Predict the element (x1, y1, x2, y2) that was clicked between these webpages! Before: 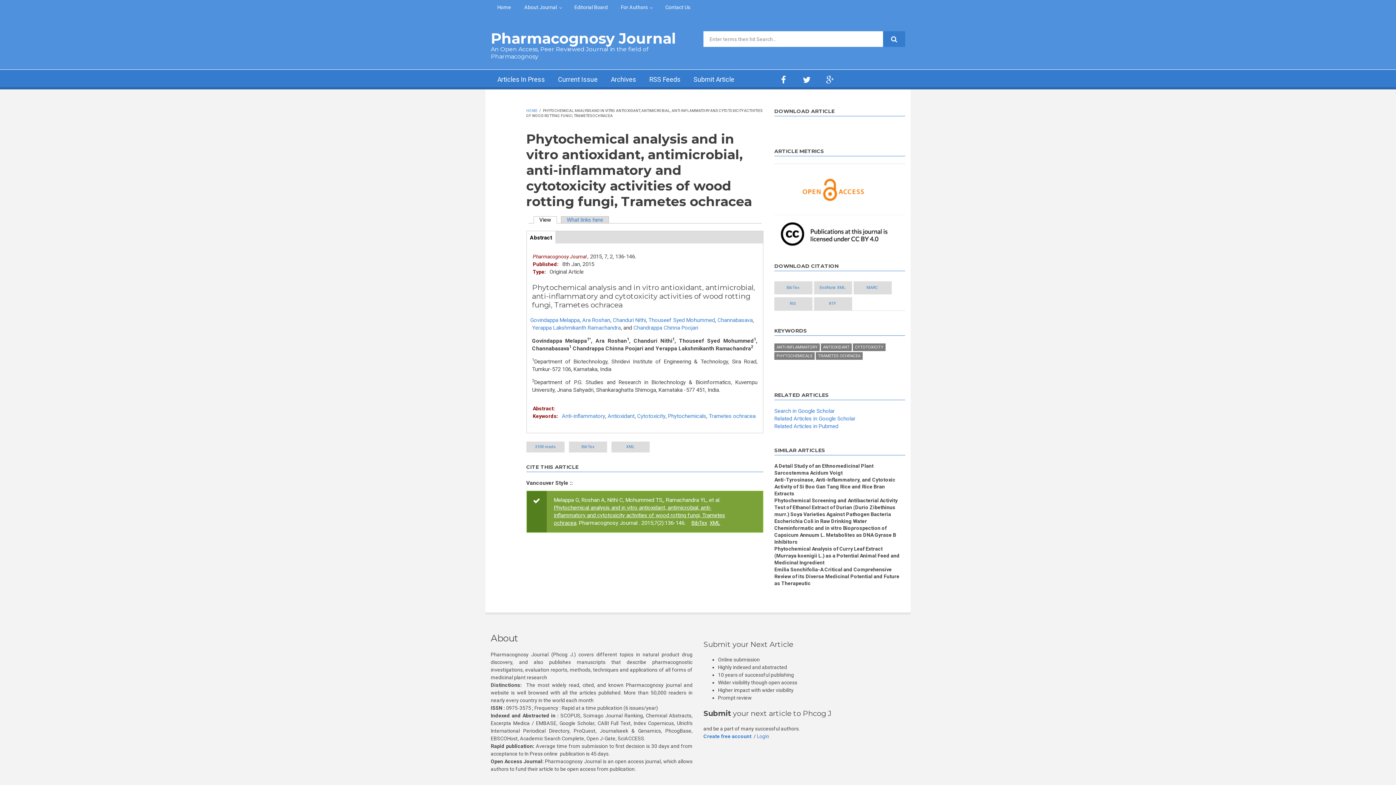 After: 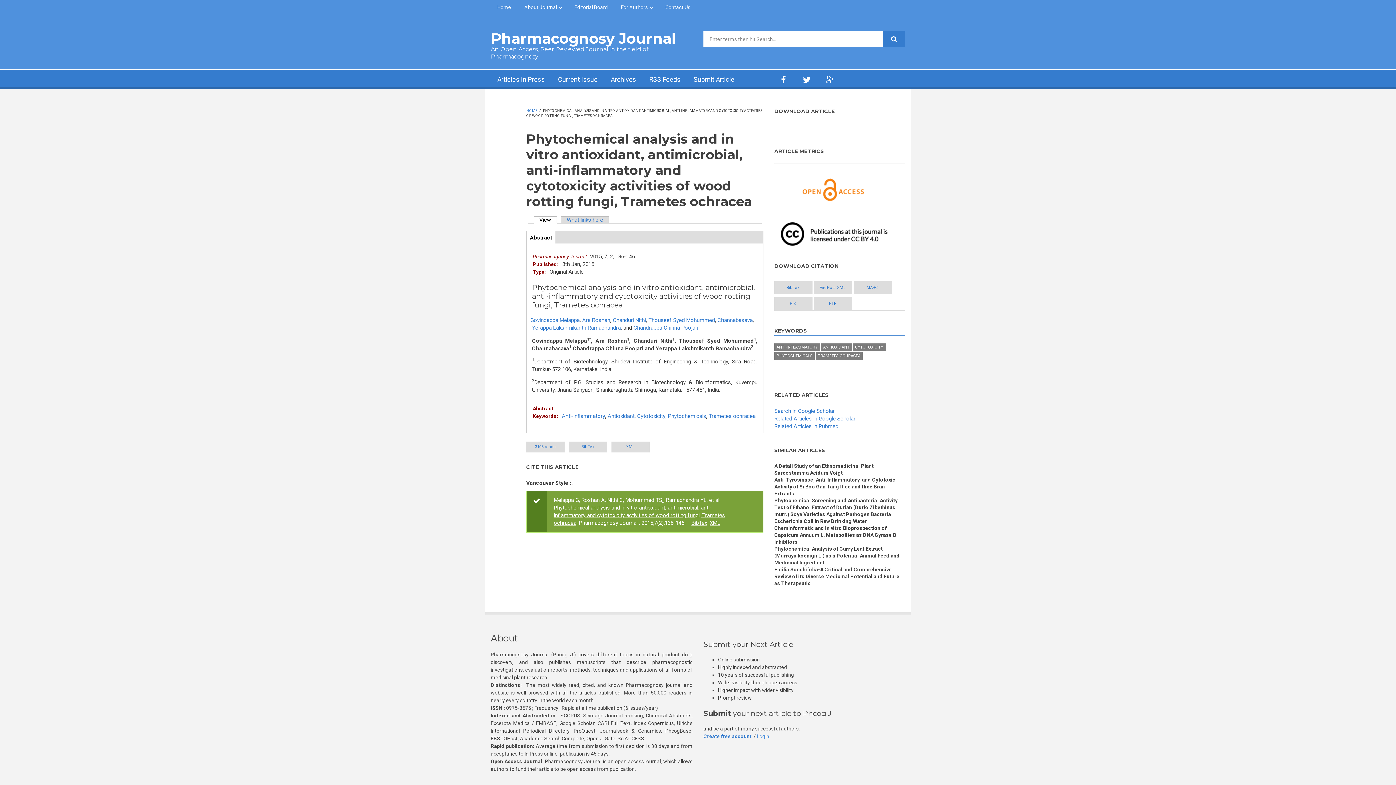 Action: bbox: (757, 733, 769, 739) label: Login